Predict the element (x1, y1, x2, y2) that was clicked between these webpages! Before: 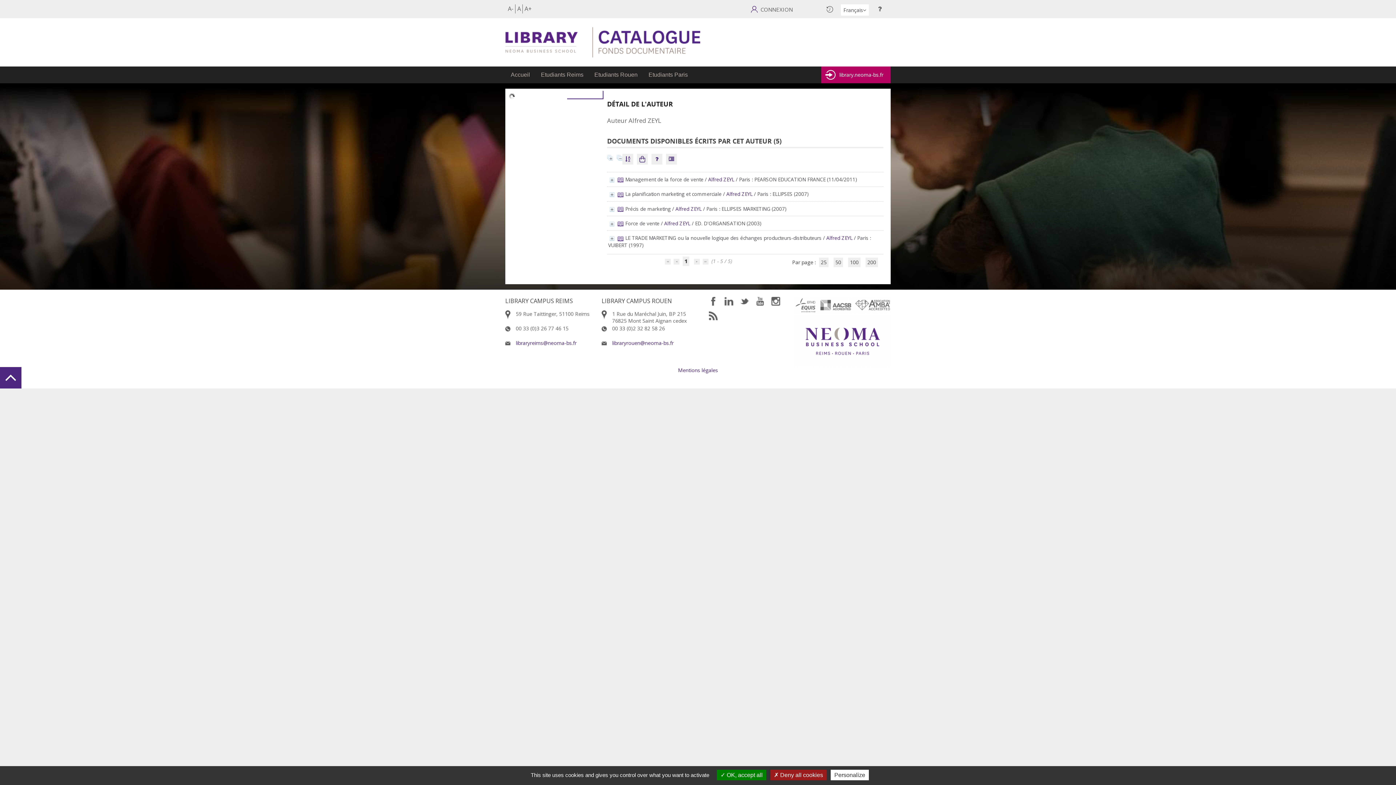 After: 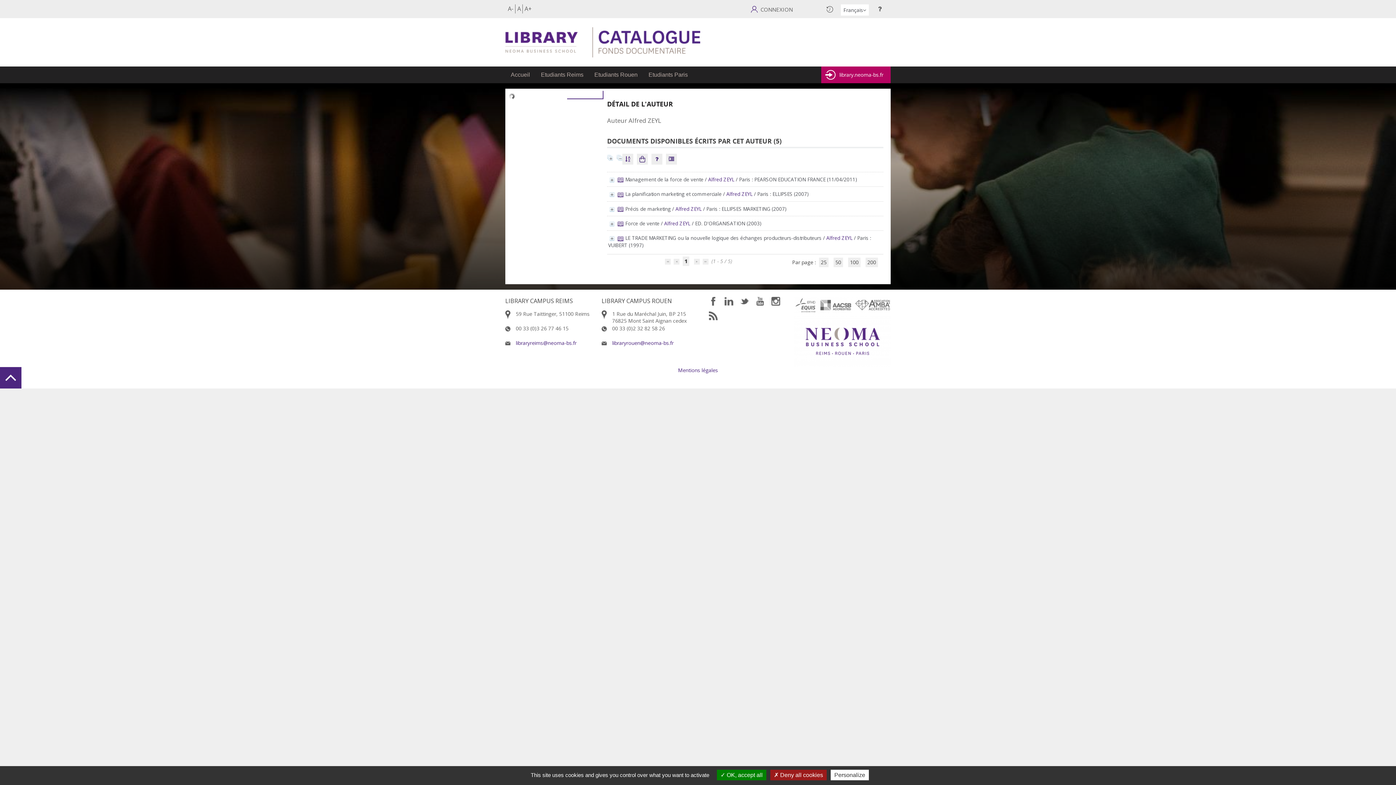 Action: bbox: (771, 297, 780, 304)